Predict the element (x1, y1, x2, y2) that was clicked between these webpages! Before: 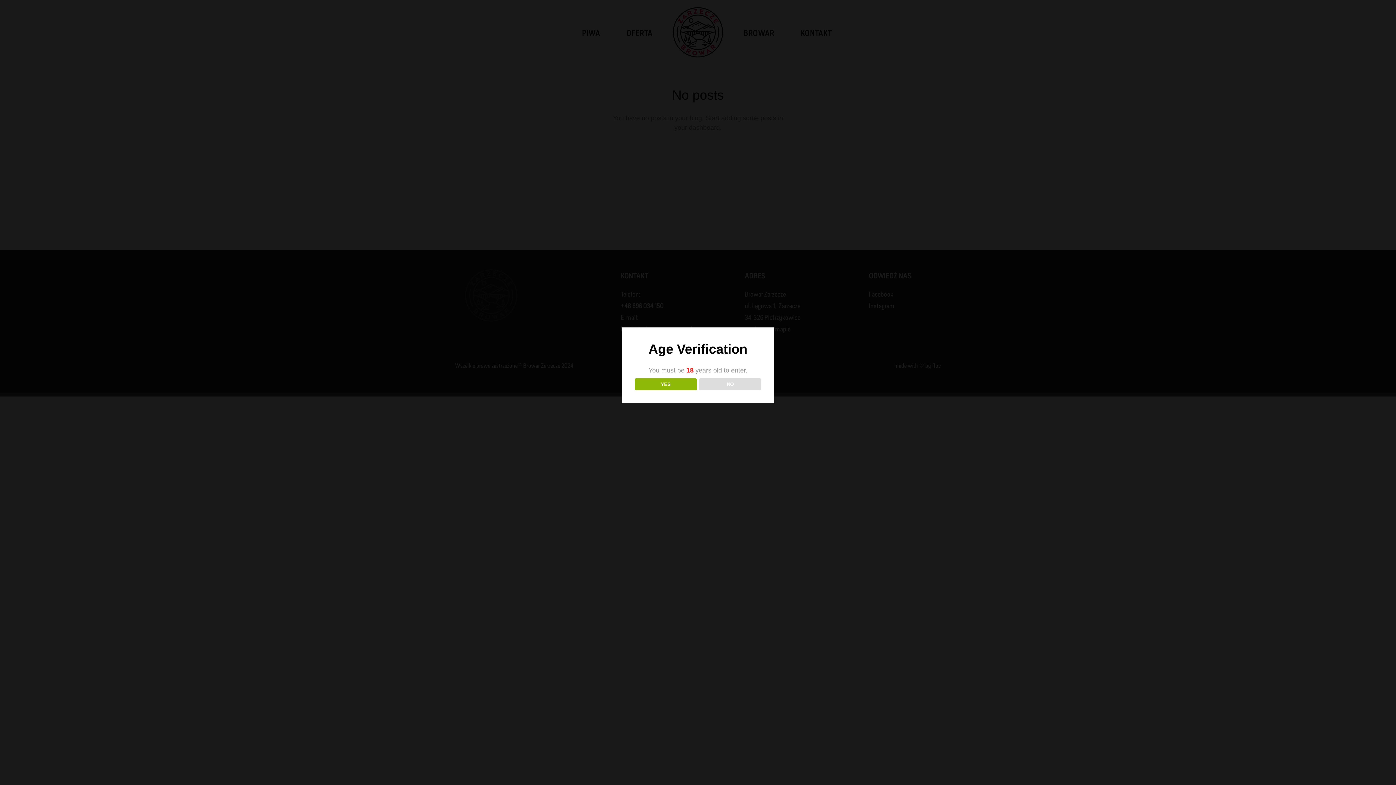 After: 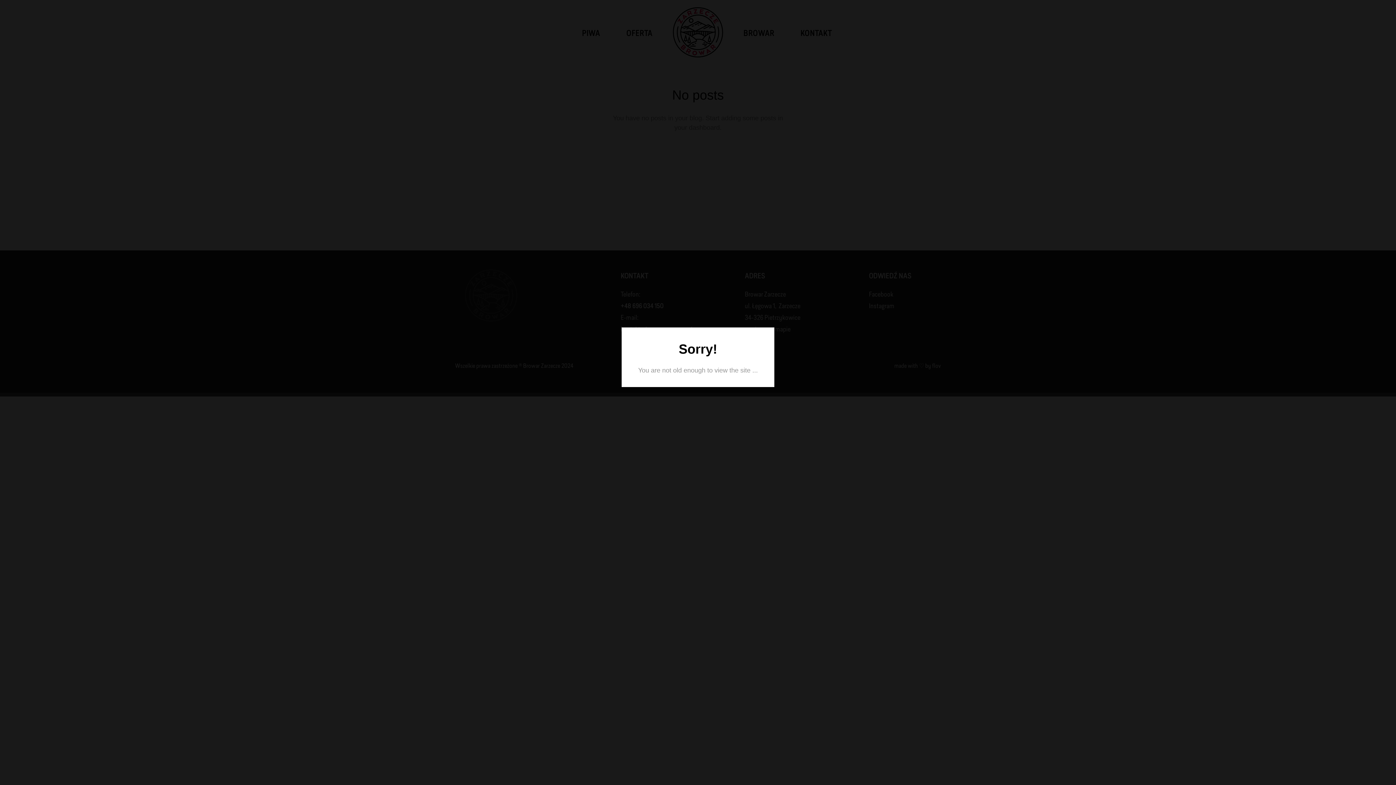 Action: label: NO bbox: (699, 378, 761, 390)